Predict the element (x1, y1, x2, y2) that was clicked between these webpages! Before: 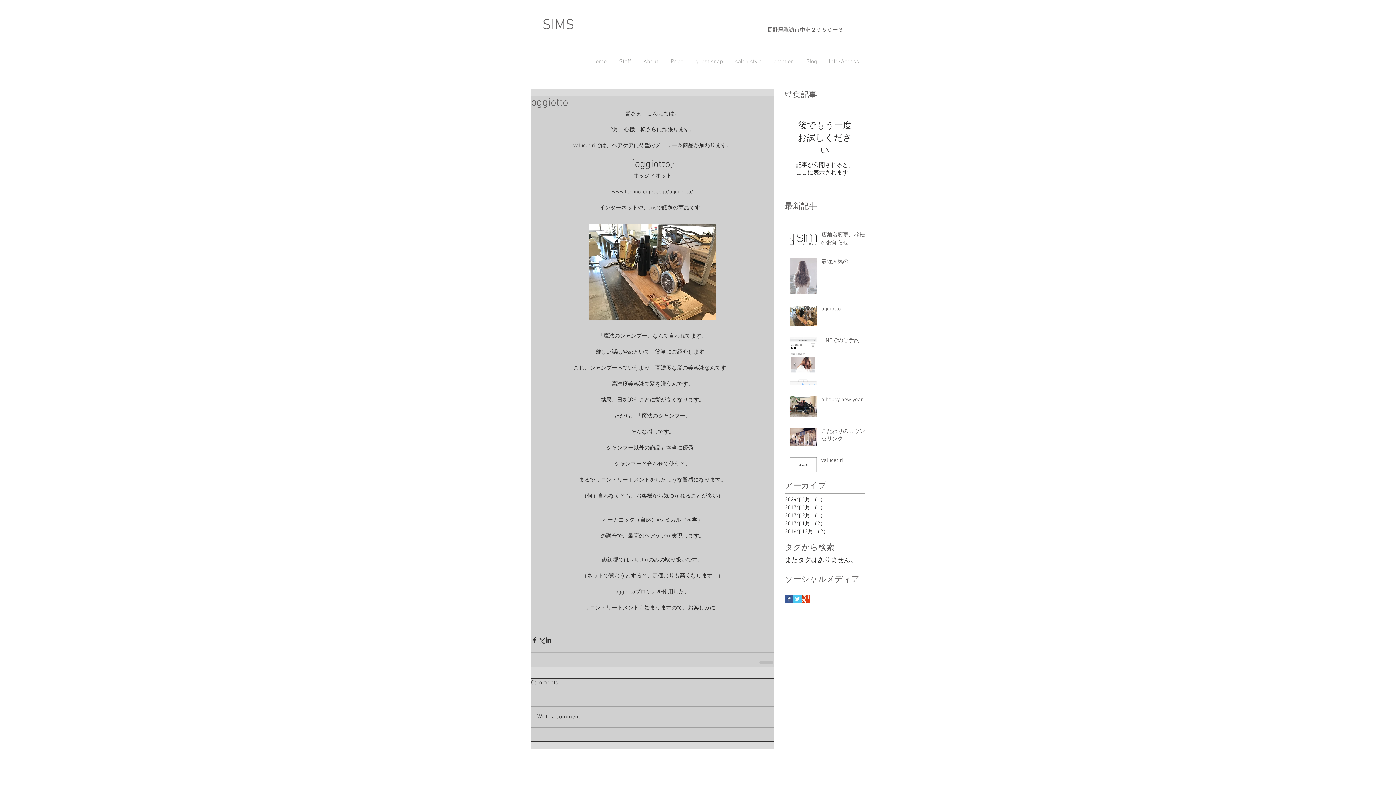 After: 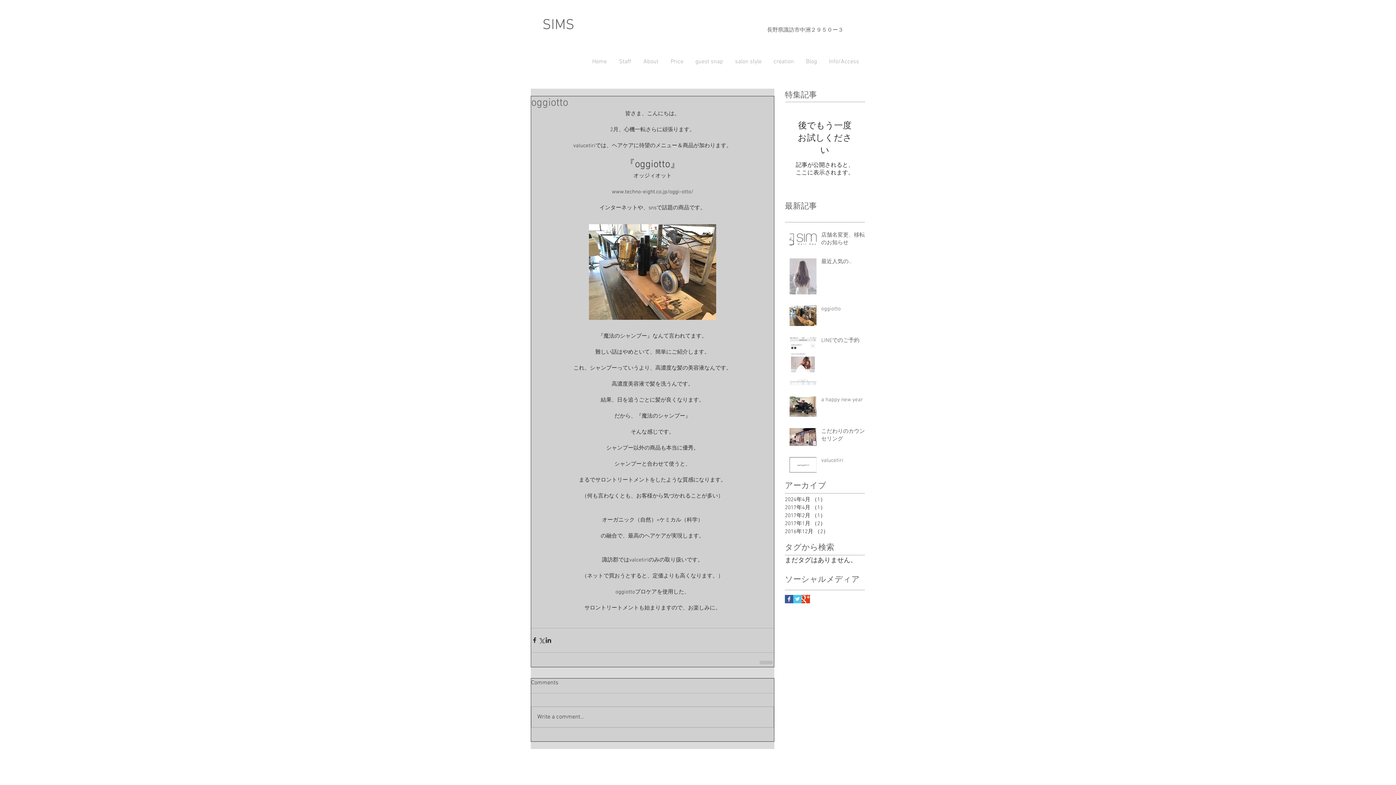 Action: bbox: (821, 305, 869, 316) label: oggiotto